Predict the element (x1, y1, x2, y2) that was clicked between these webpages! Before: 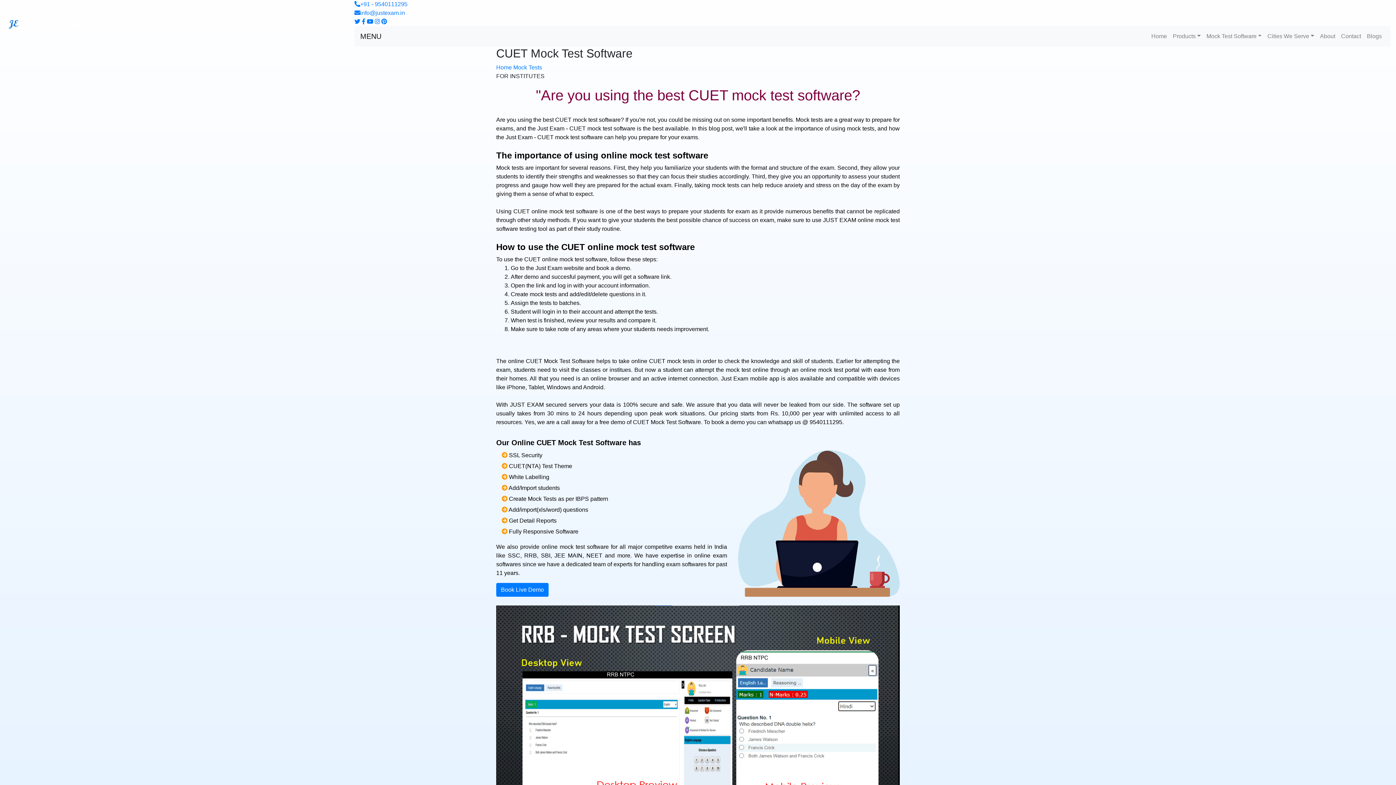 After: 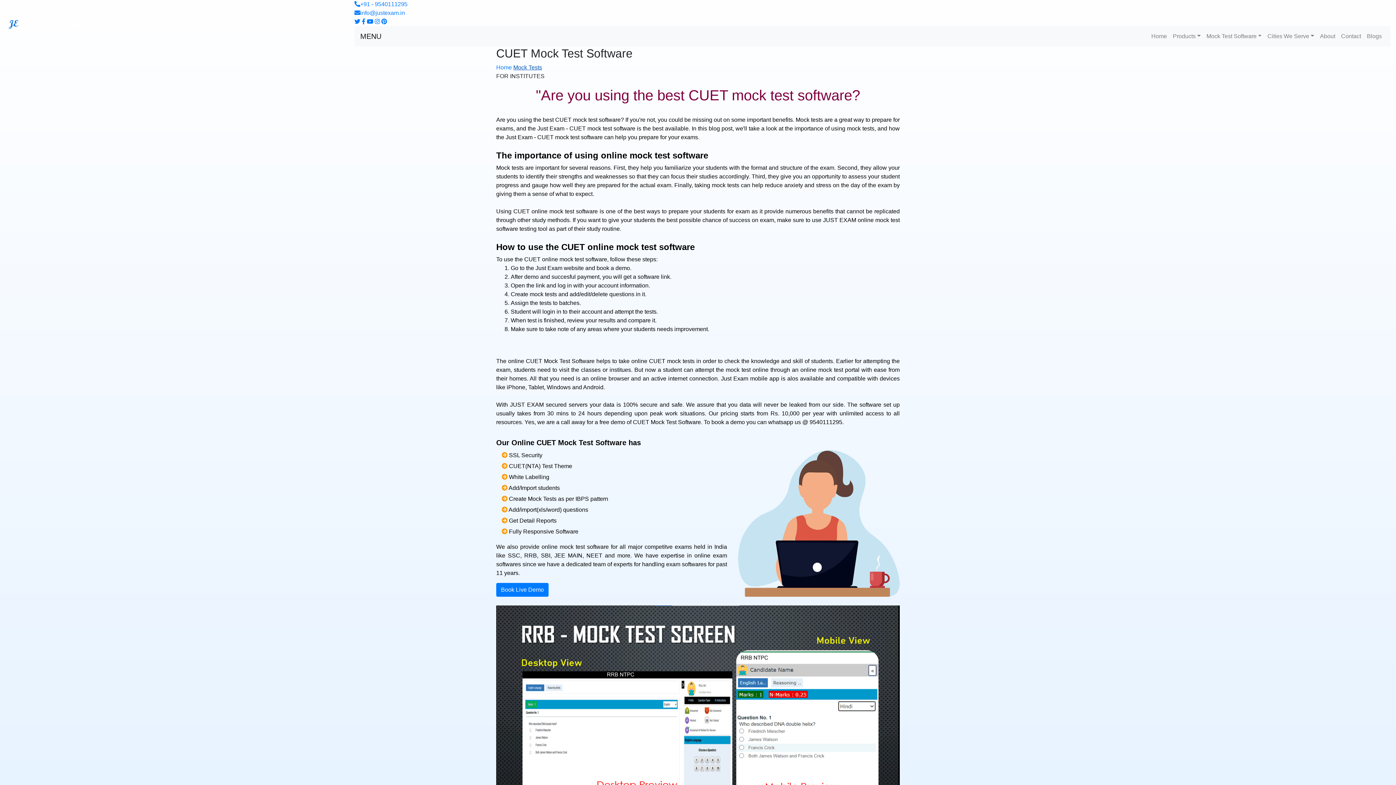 Action: label: Mock Tests bbox: (513, 64, 542, 70)